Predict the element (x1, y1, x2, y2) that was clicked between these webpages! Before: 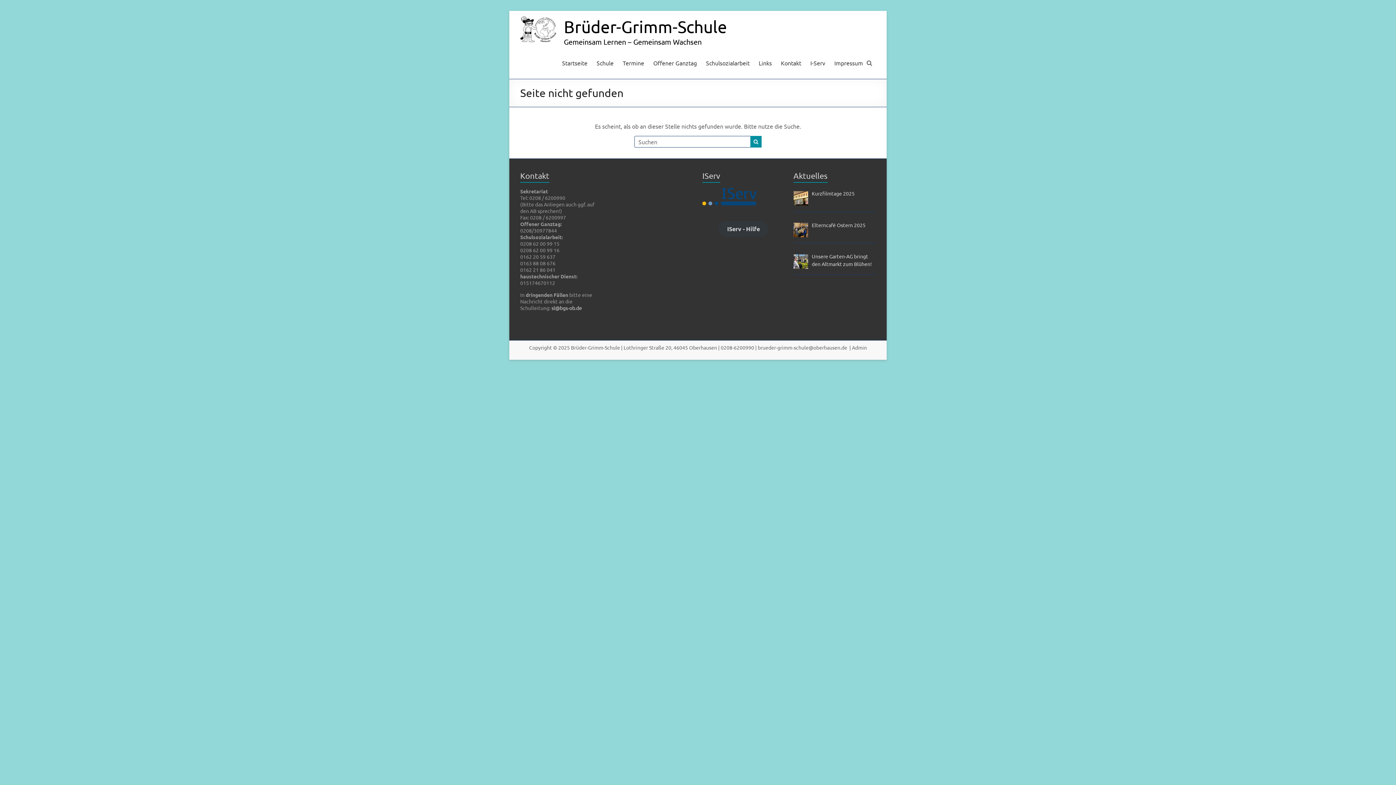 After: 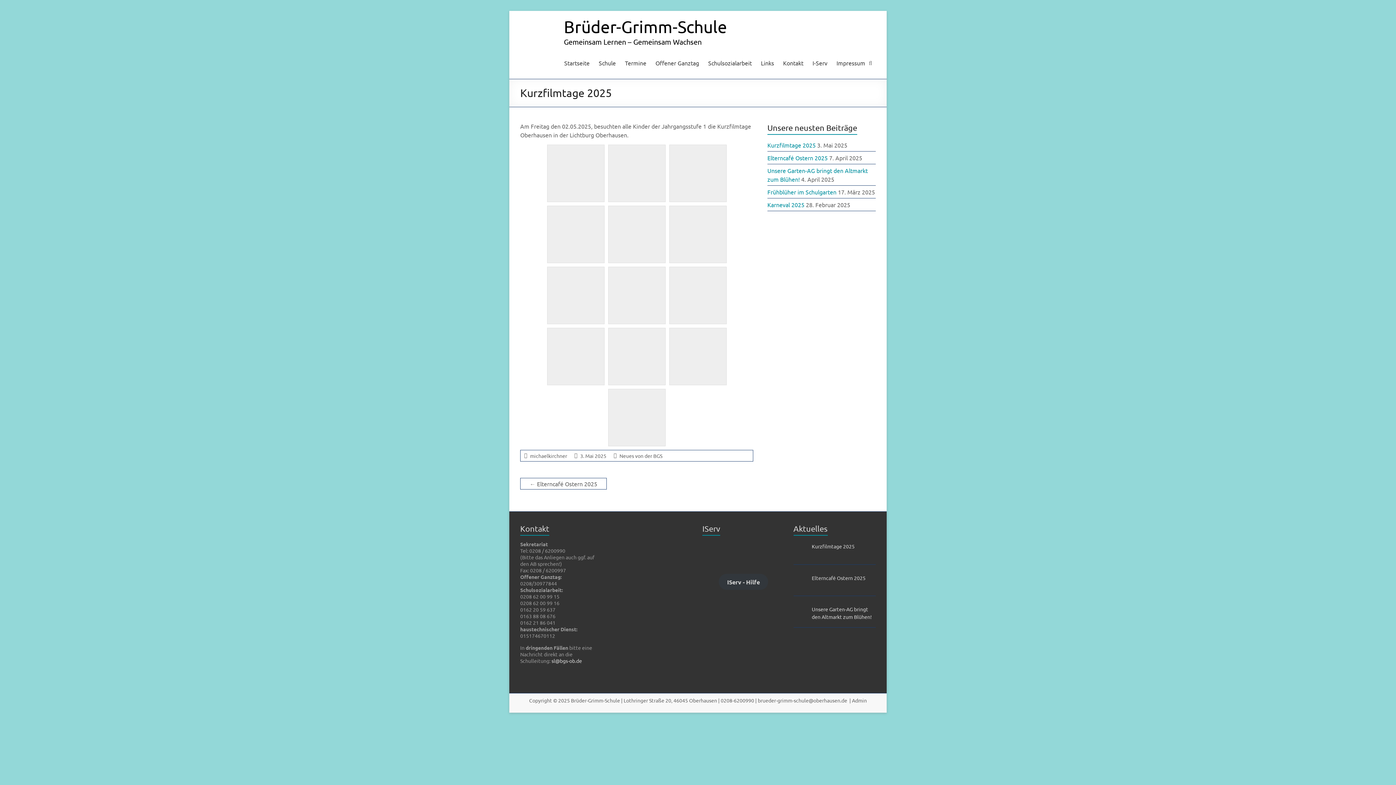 Action: bbox: (812, 190, 854, 196) label: Kurzfilmtage 2025